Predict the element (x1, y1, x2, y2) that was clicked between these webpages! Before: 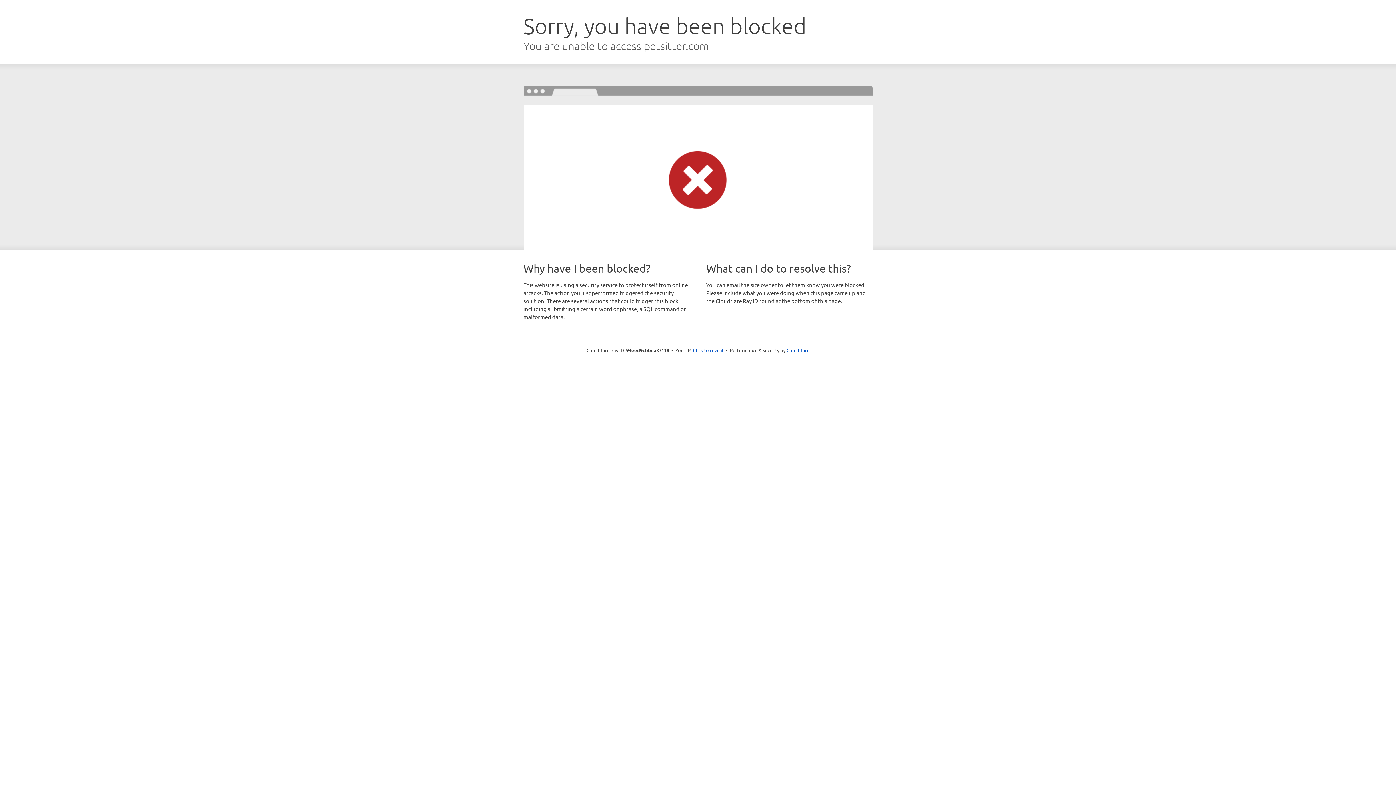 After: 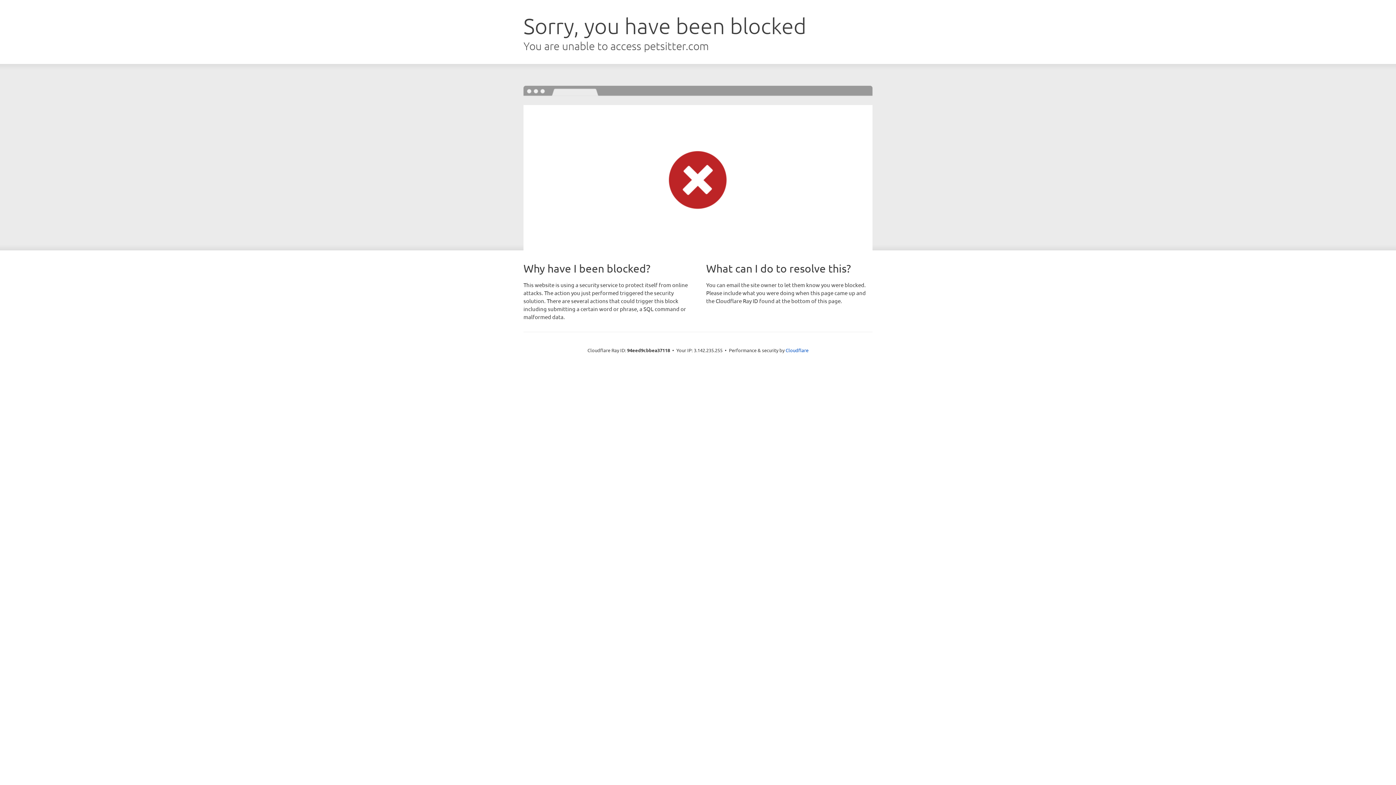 Action: label: Click to reveal bbox: (693, 346, 723, 353)